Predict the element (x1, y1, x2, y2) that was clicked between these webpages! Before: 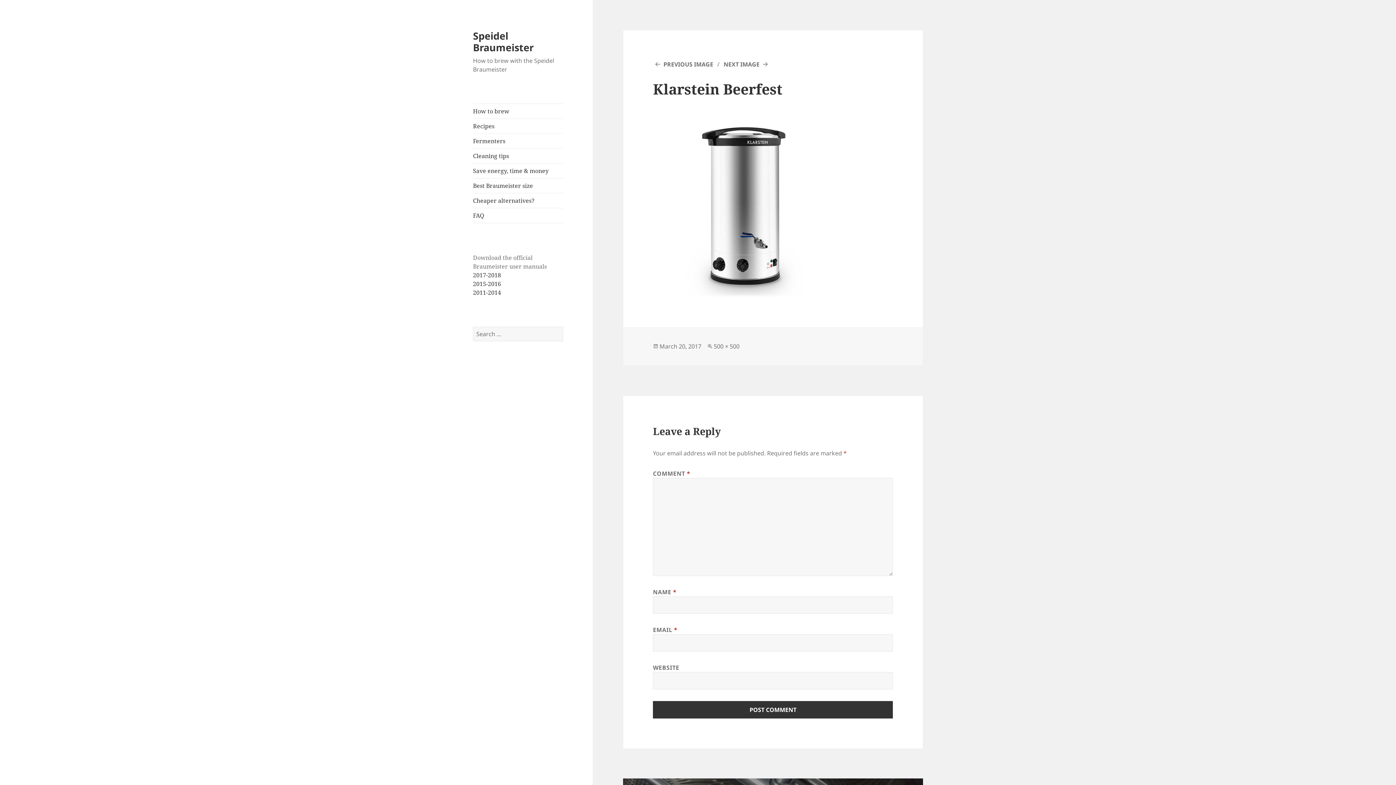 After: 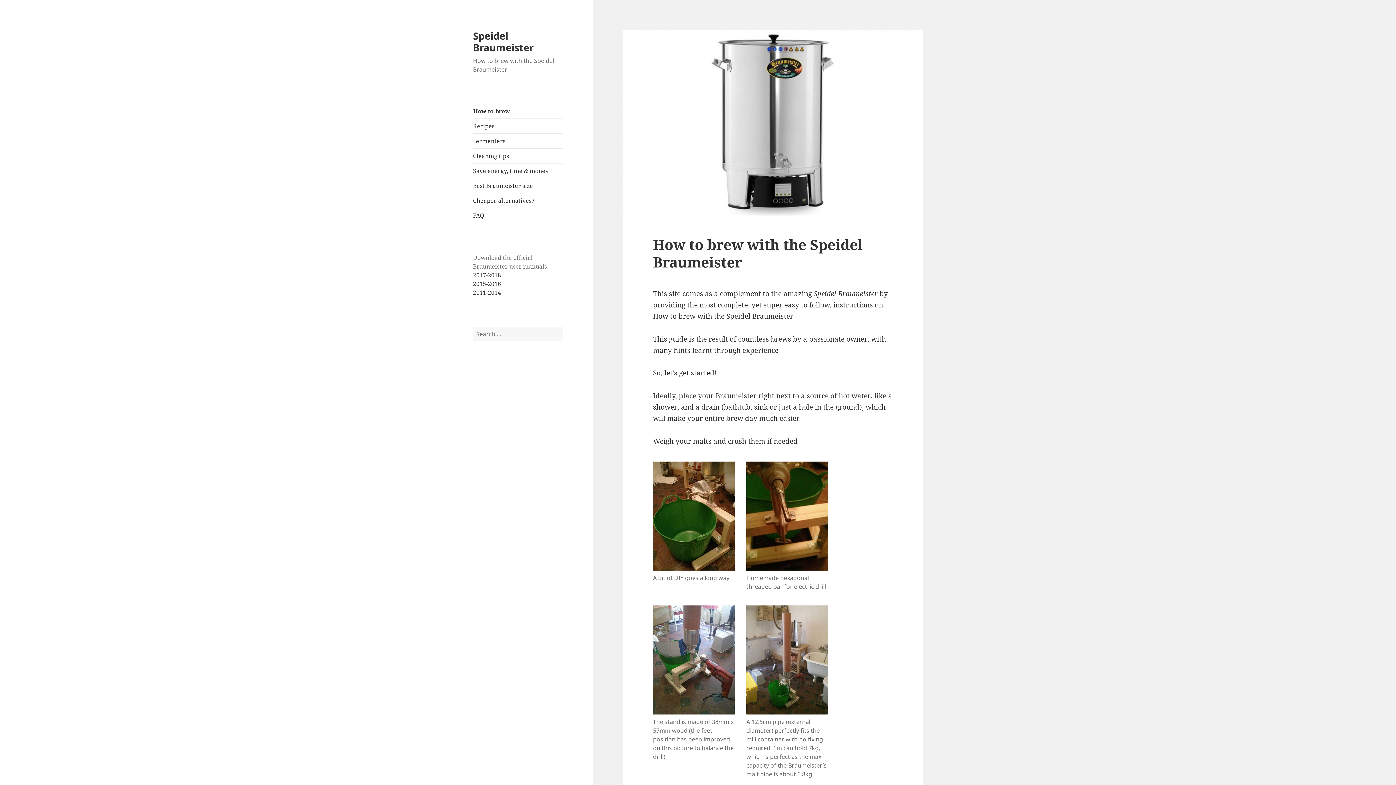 Action: label: Speidel Braumeister bbox: (473, 28, 533, 54)